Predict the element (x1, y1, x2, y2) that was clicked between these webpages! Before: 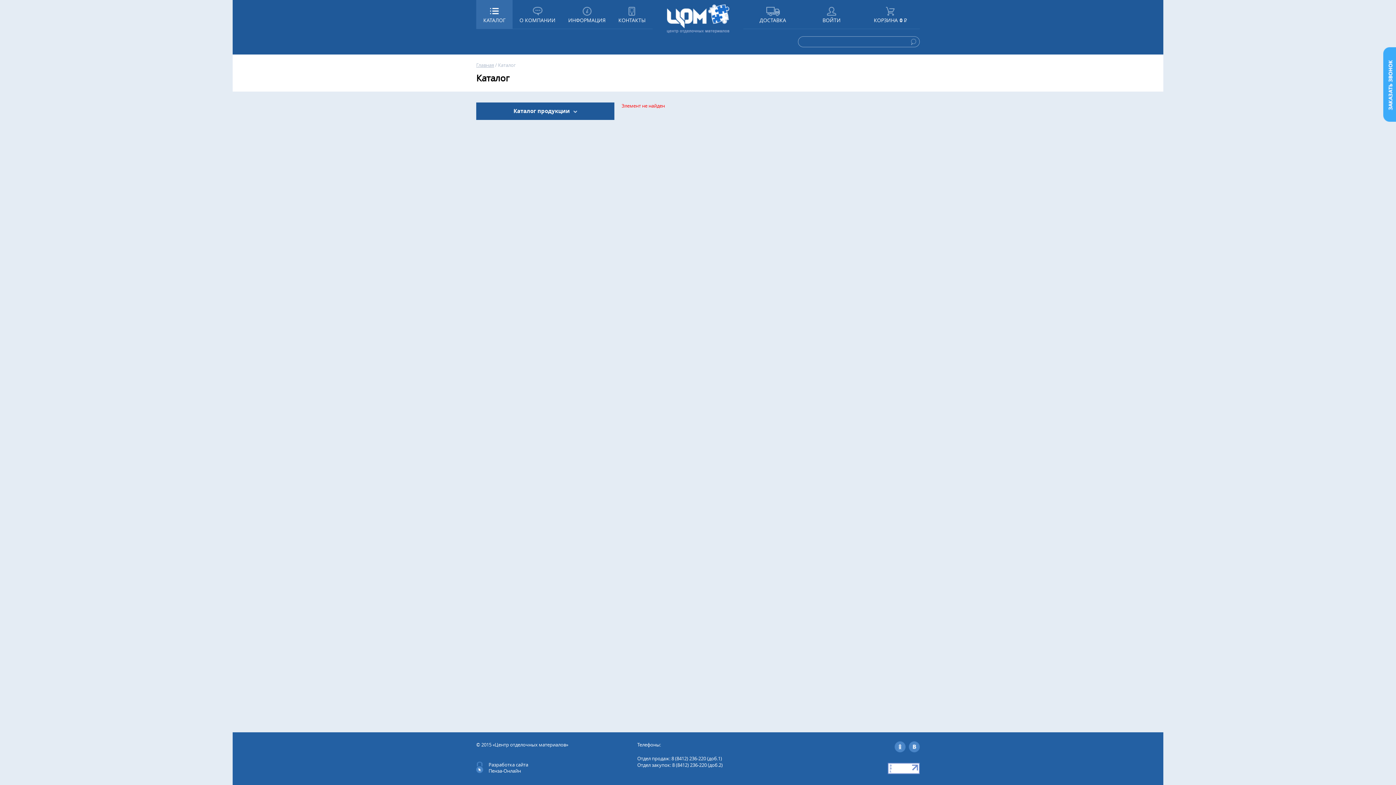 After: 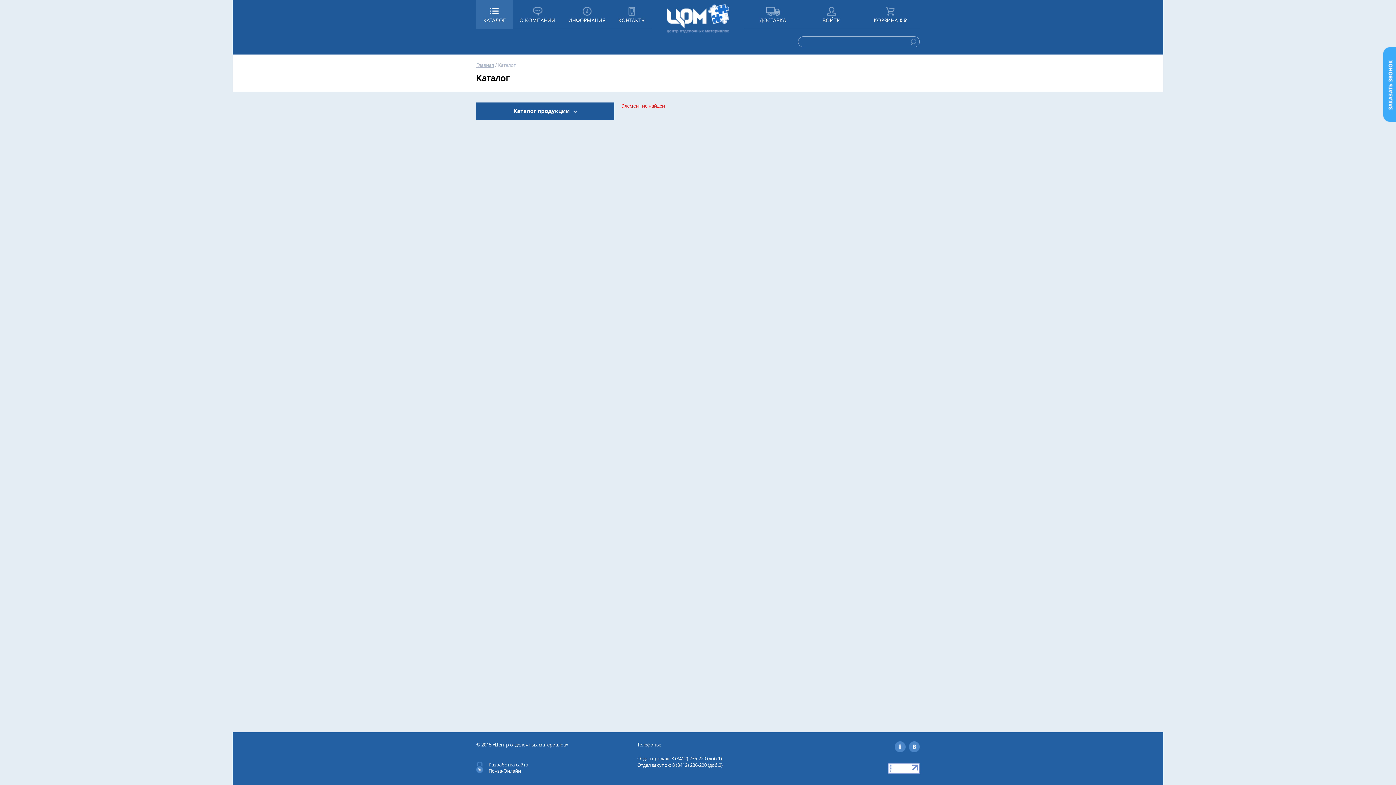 Action: bbox: (894, 741, 905, 752)